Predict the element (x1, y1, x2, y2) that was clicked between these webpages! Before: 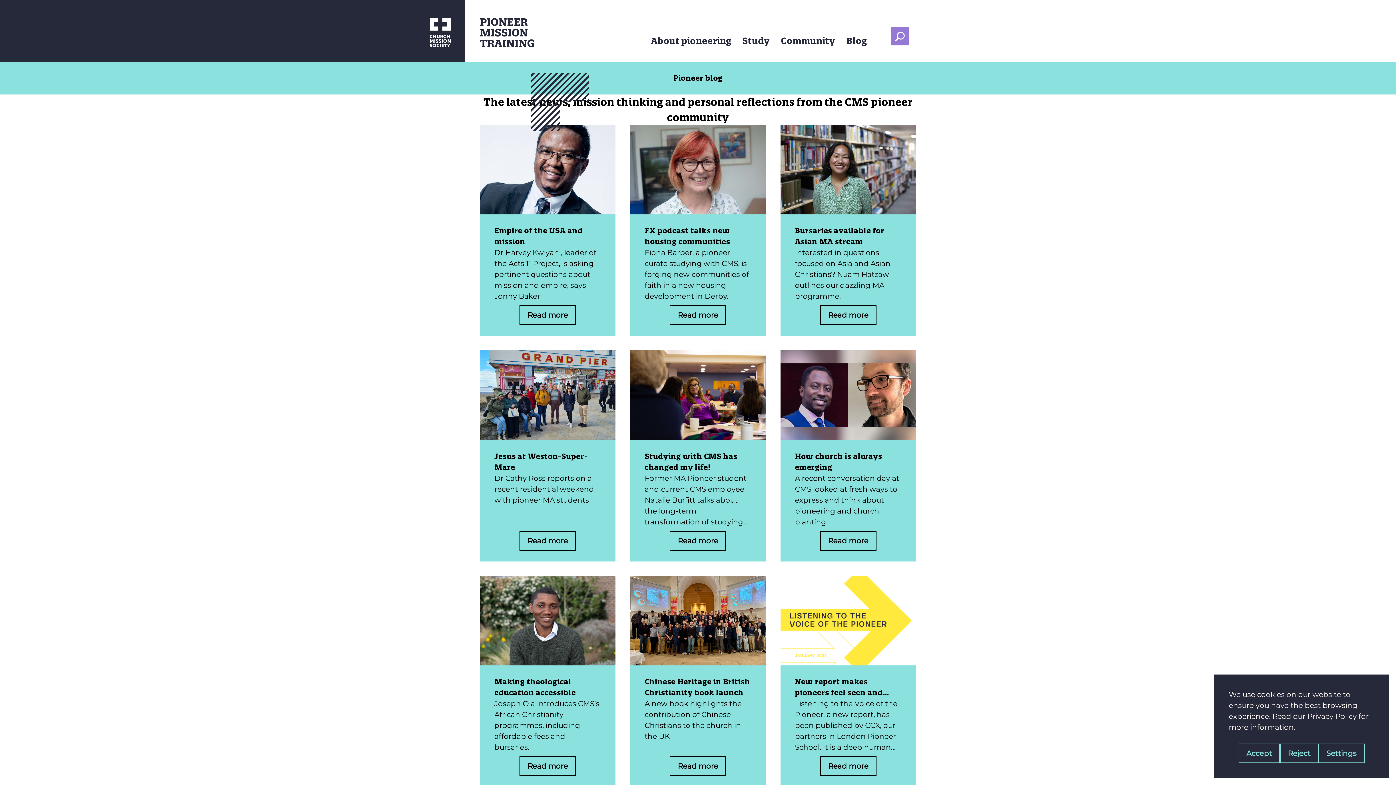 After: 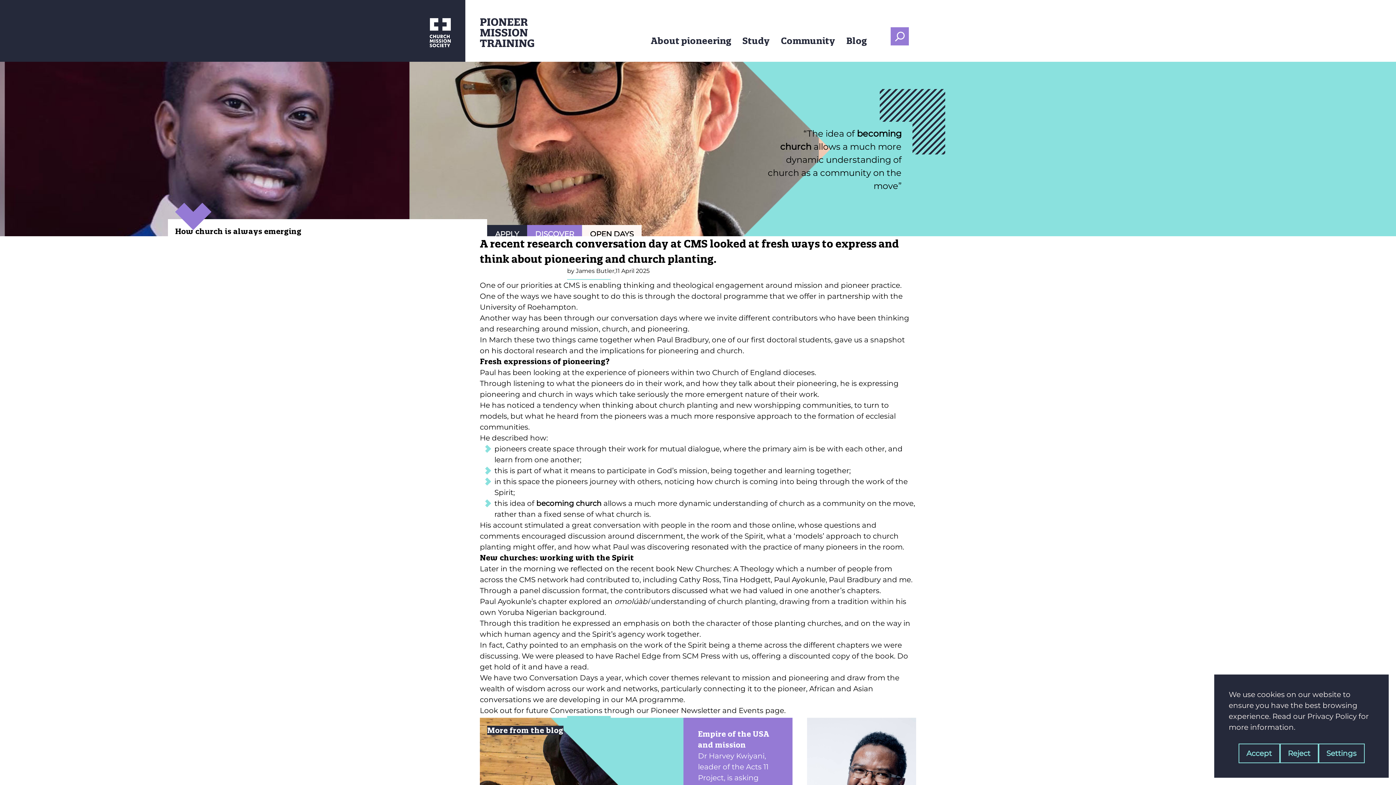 Action: bbox: (780, 350, 916, 440)